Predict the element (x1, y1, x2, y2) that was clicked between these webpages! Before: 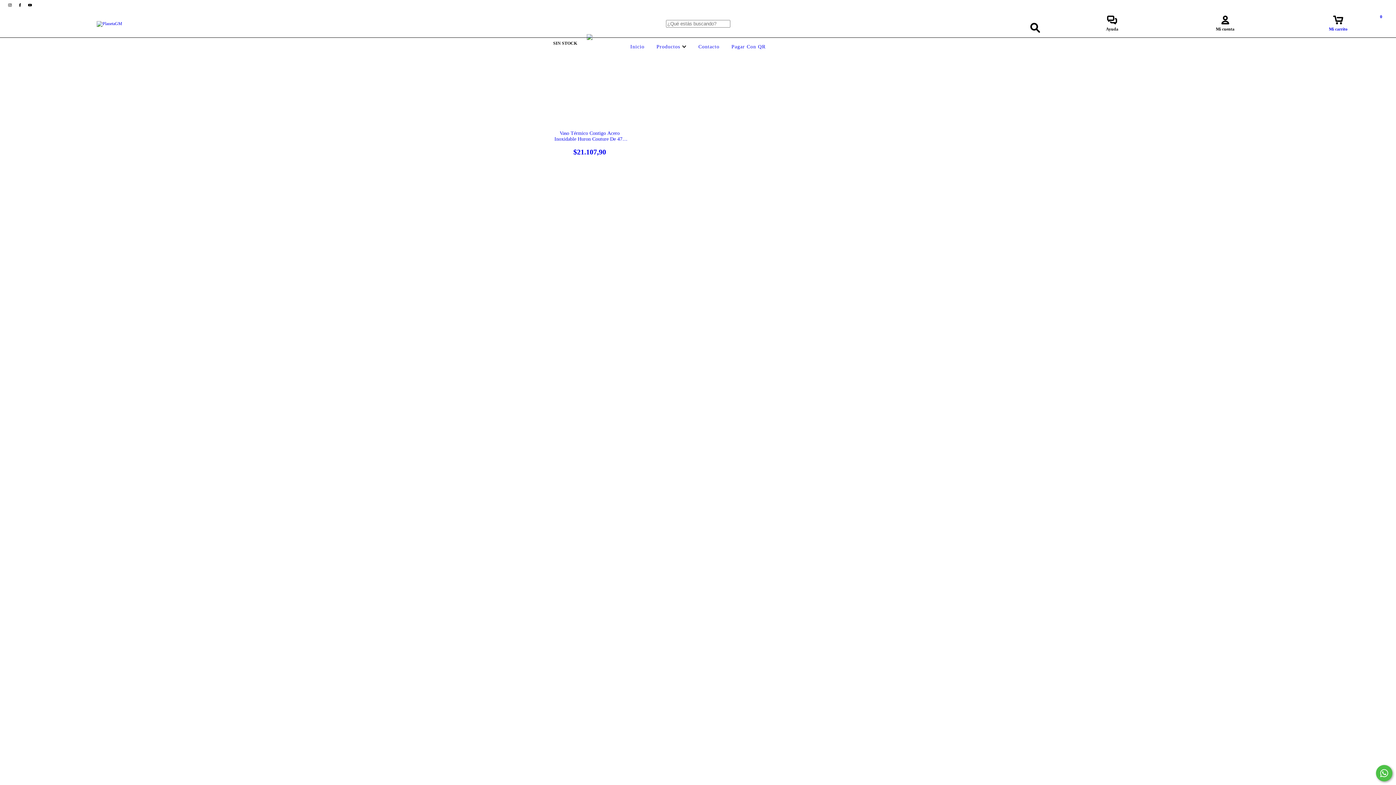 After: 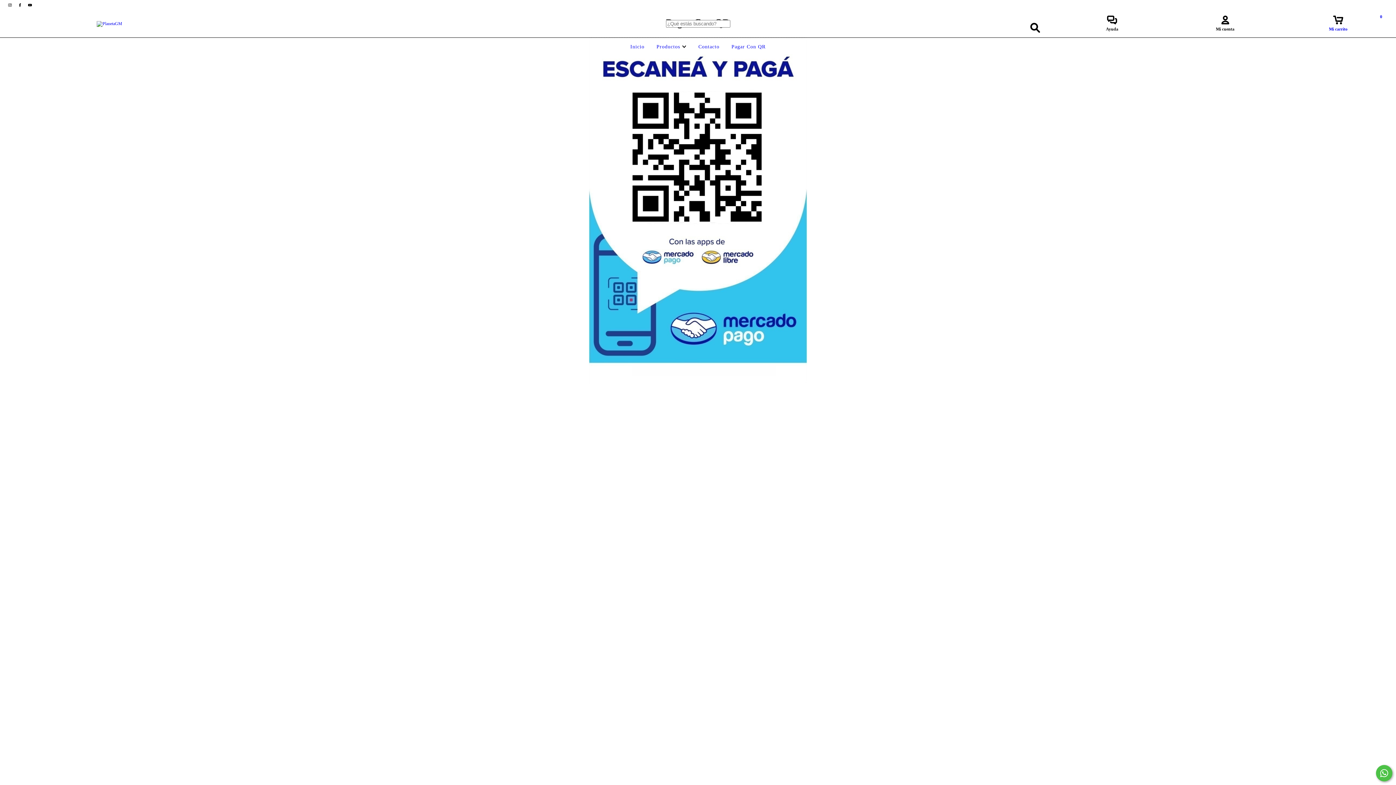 Action: label: Pagar Con QR bbox: (729, 44, 767, 49)